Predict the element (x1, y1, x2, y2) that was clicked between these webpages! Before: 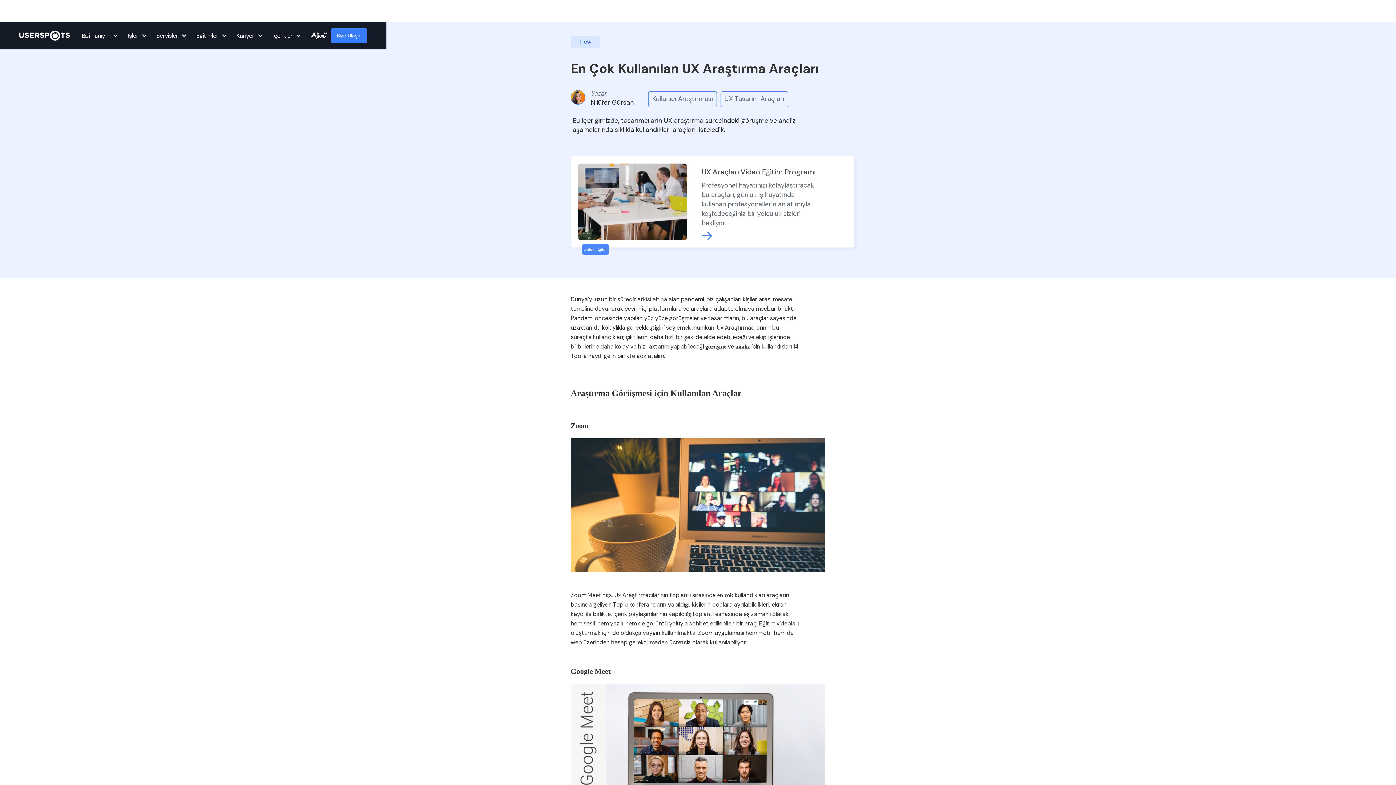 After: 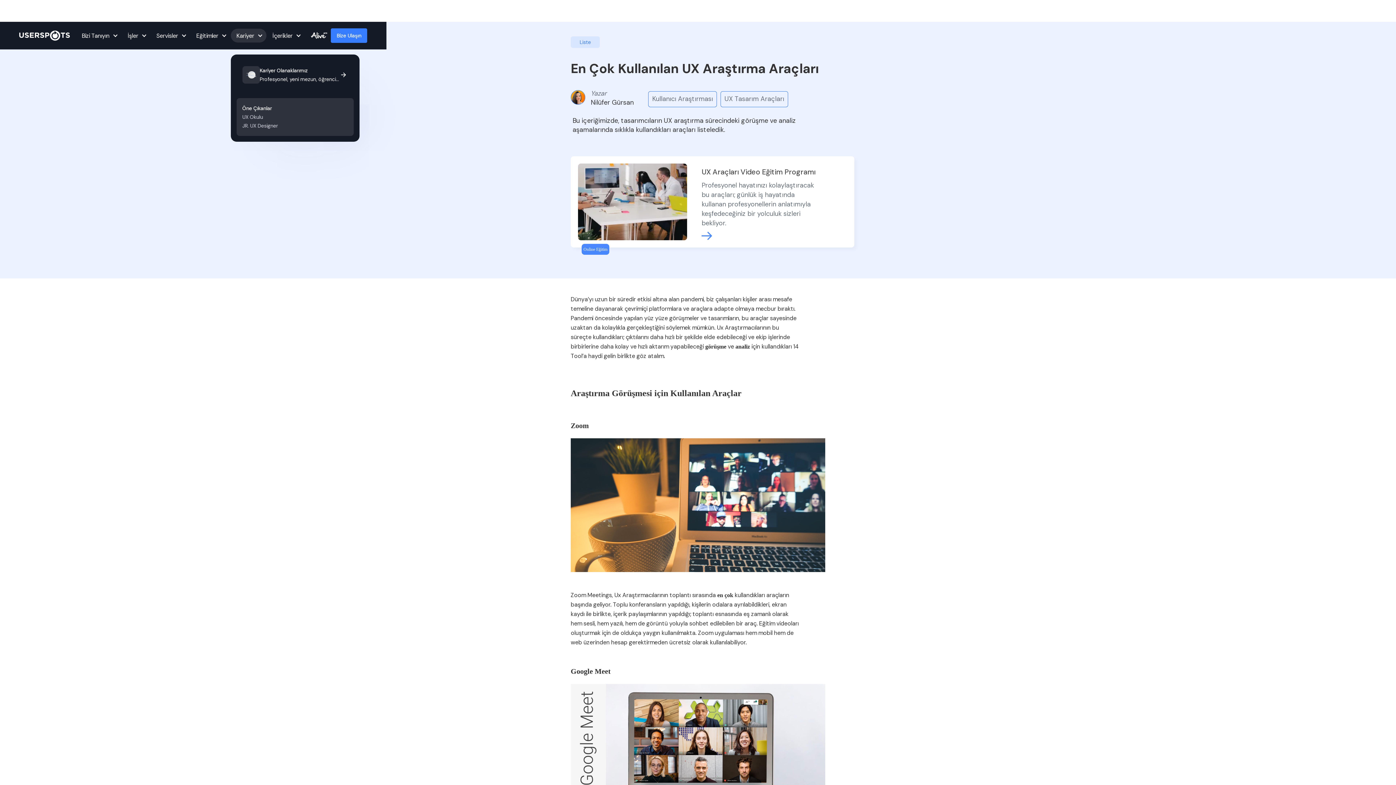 Action: label: Kariyer bbox: (230, 28, 266, 42)